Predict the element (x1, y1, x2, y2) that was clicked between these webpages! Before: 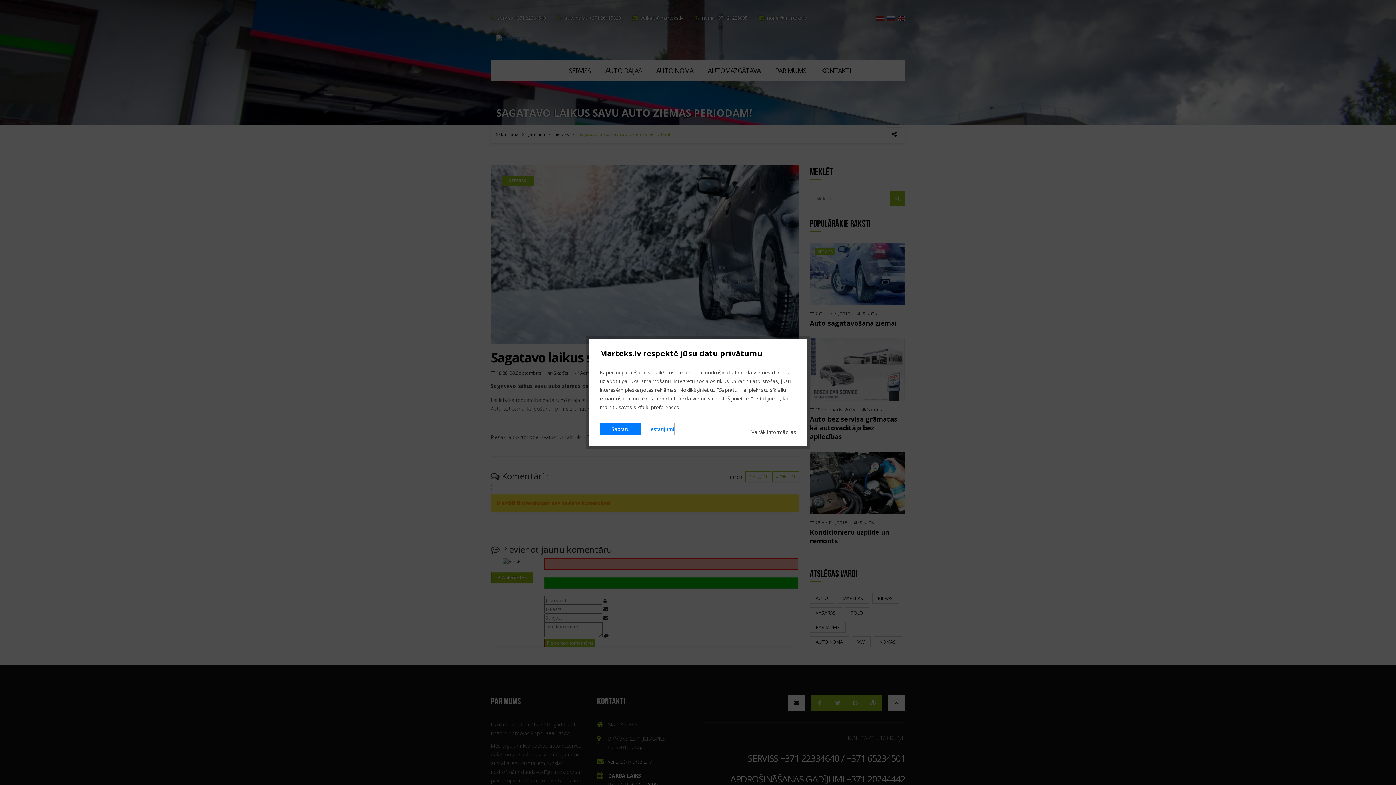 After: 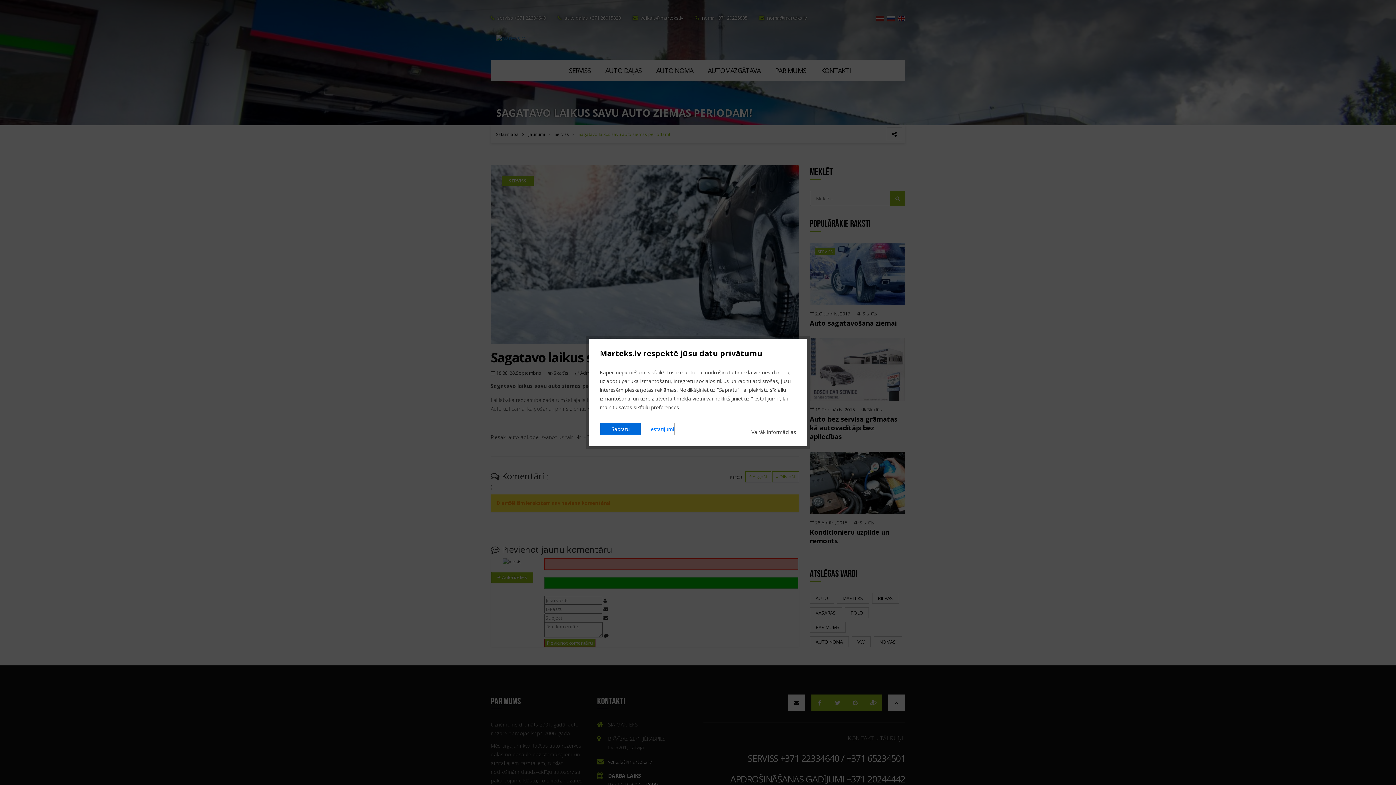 Action: bbox: (600, 422, 641, 435) label: Sapratu